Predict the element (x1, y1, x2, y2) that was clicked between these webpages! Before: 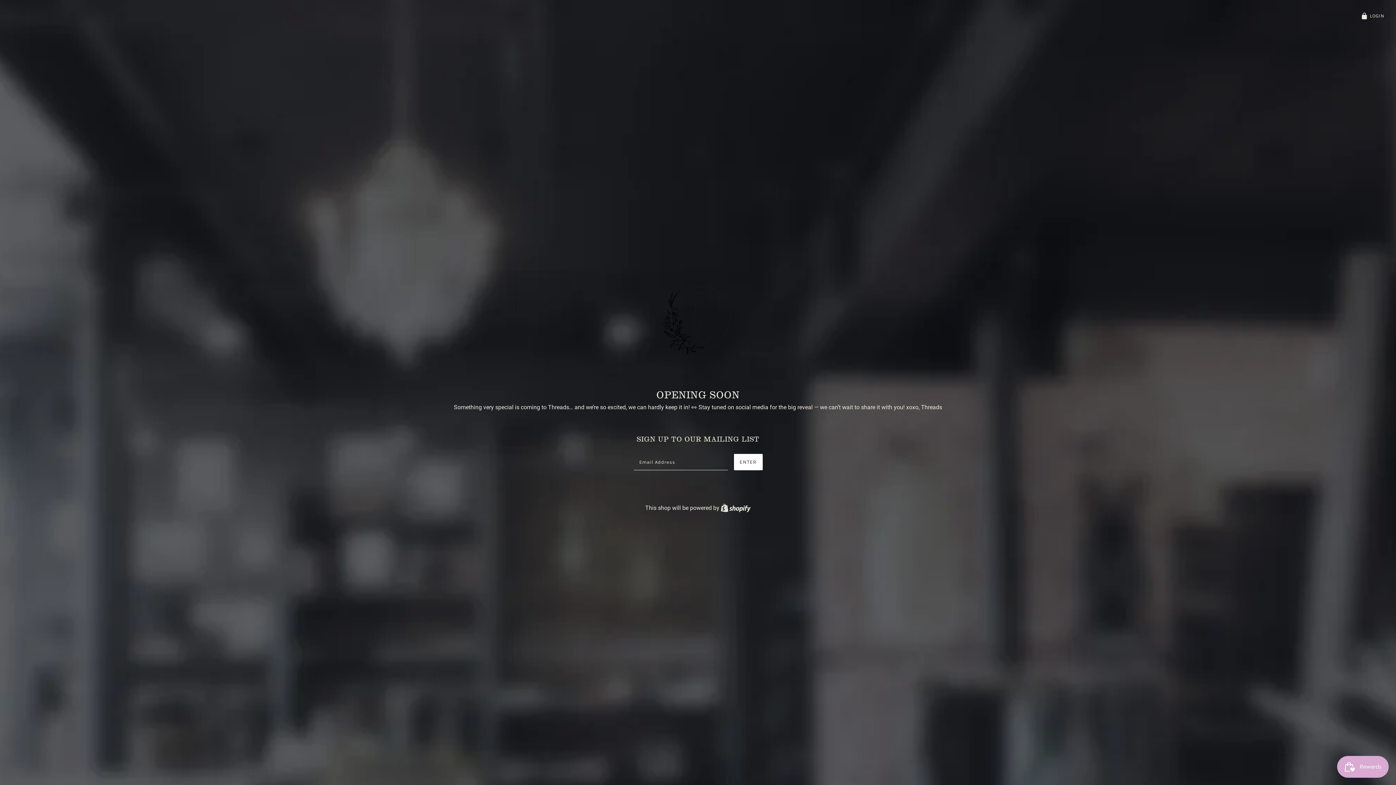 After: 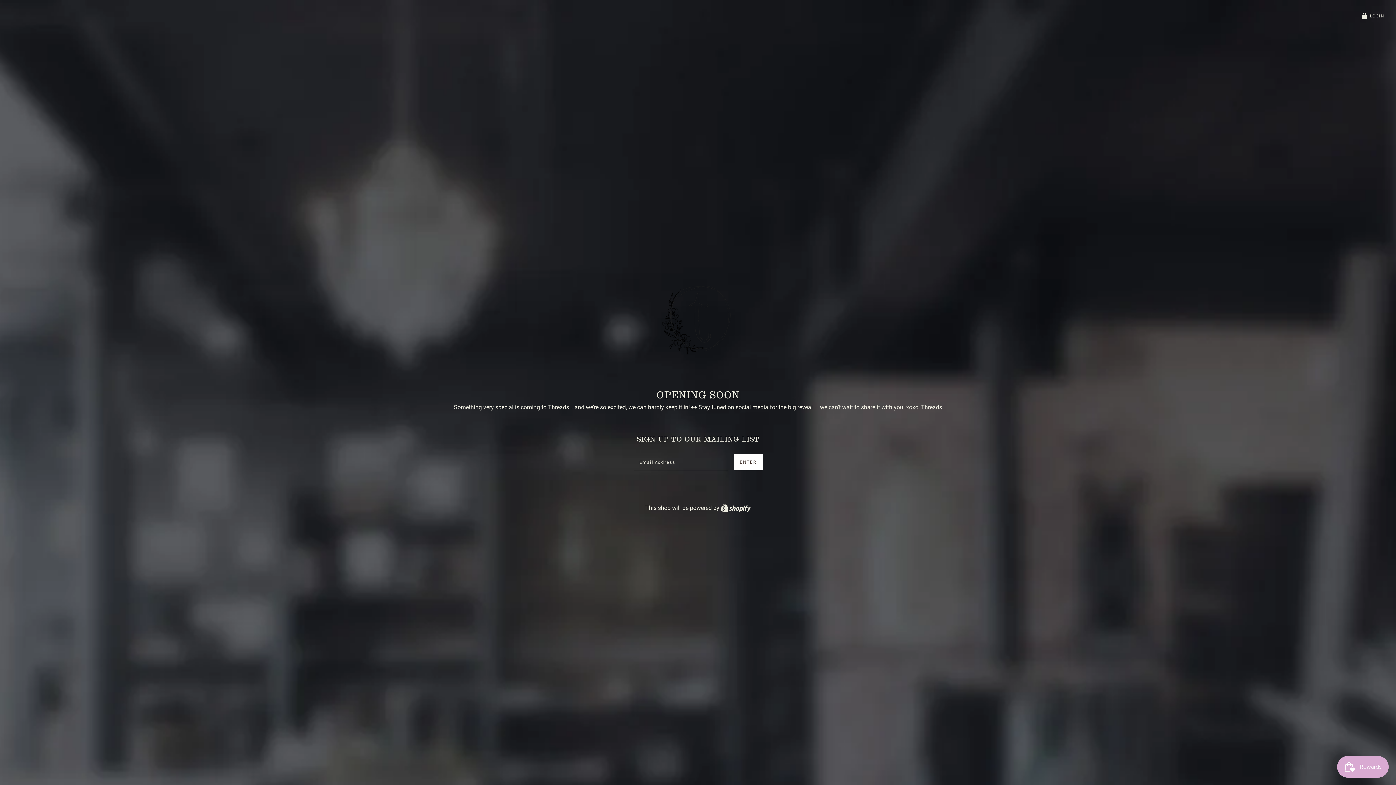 Action: bbox: (617, 248, 779, 391)